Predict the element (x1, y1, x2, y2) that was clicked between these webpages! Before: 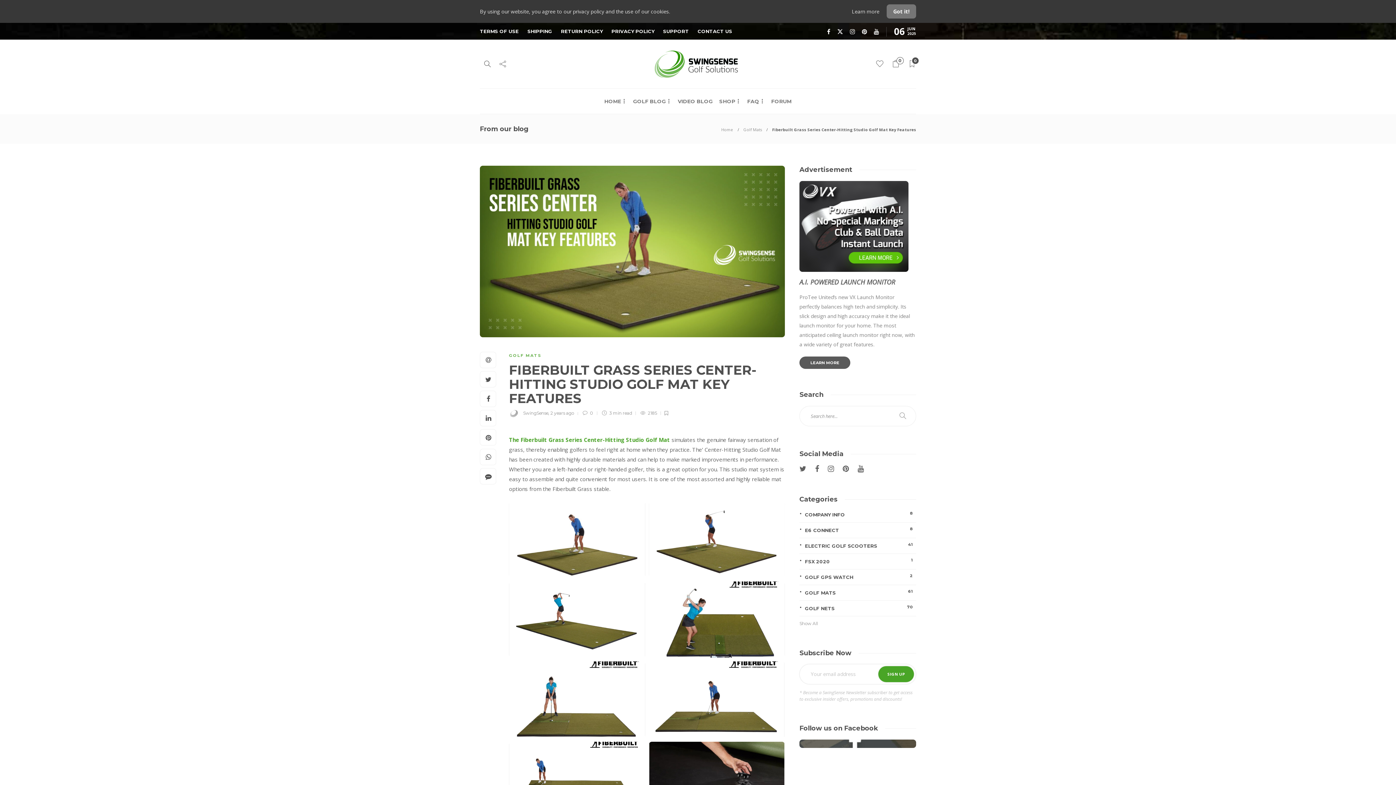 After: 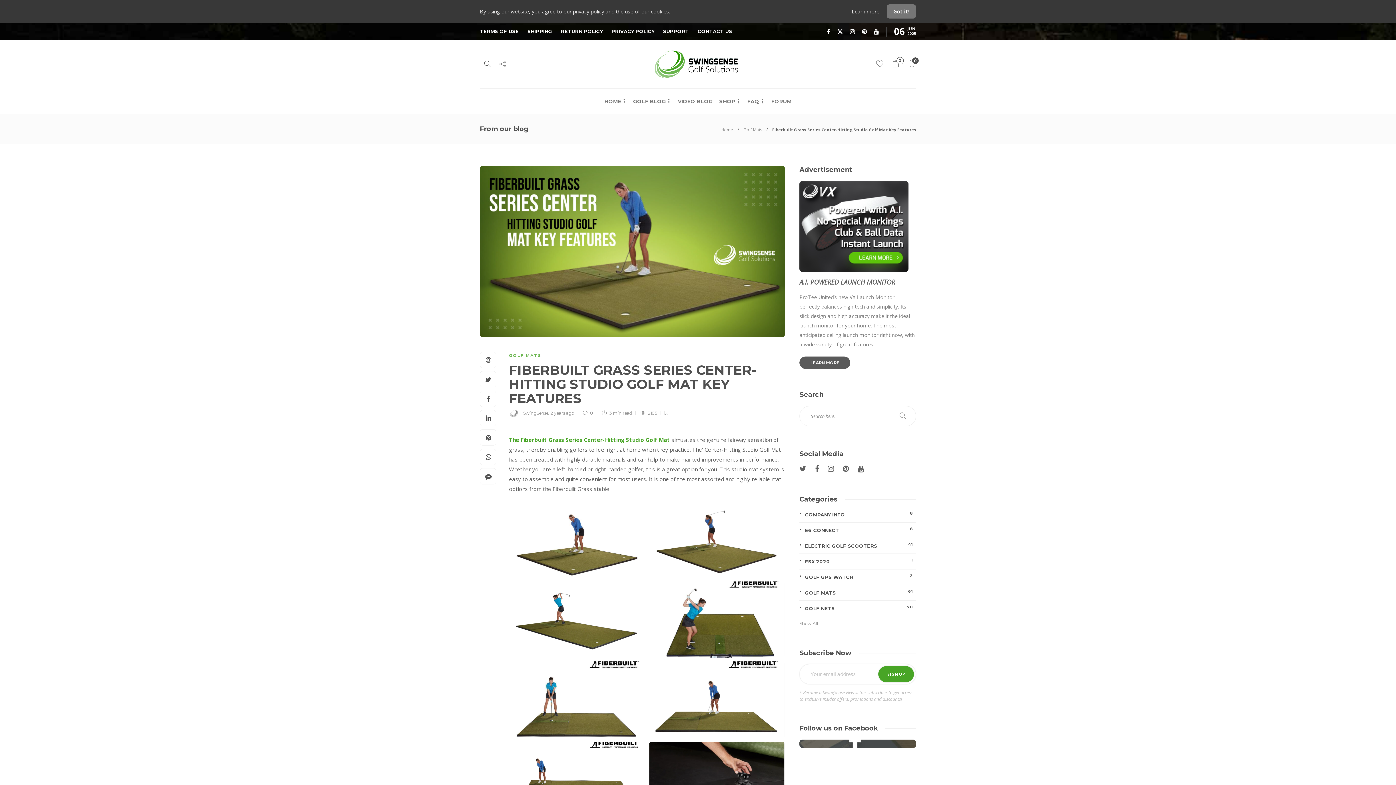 Action: bbox: (895, 408, 910, 423)